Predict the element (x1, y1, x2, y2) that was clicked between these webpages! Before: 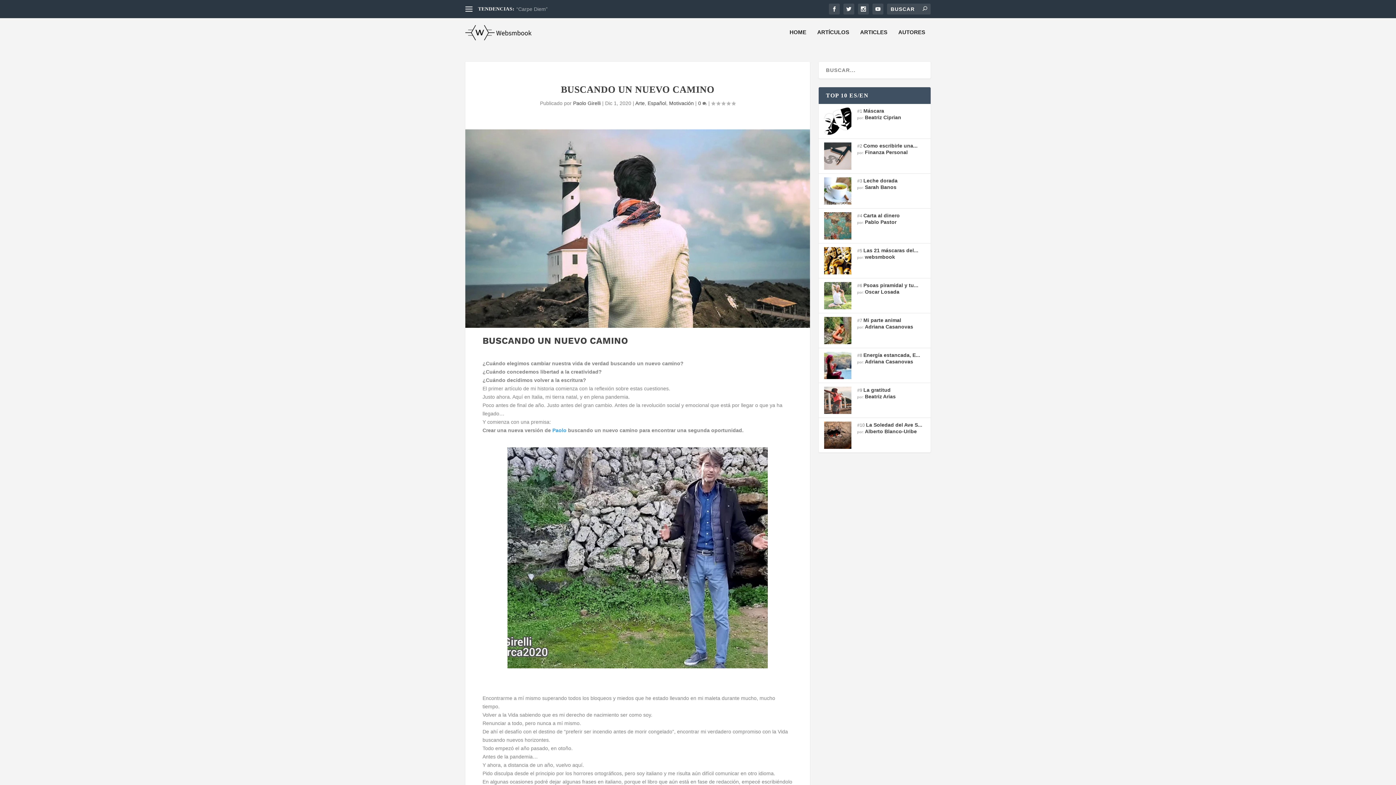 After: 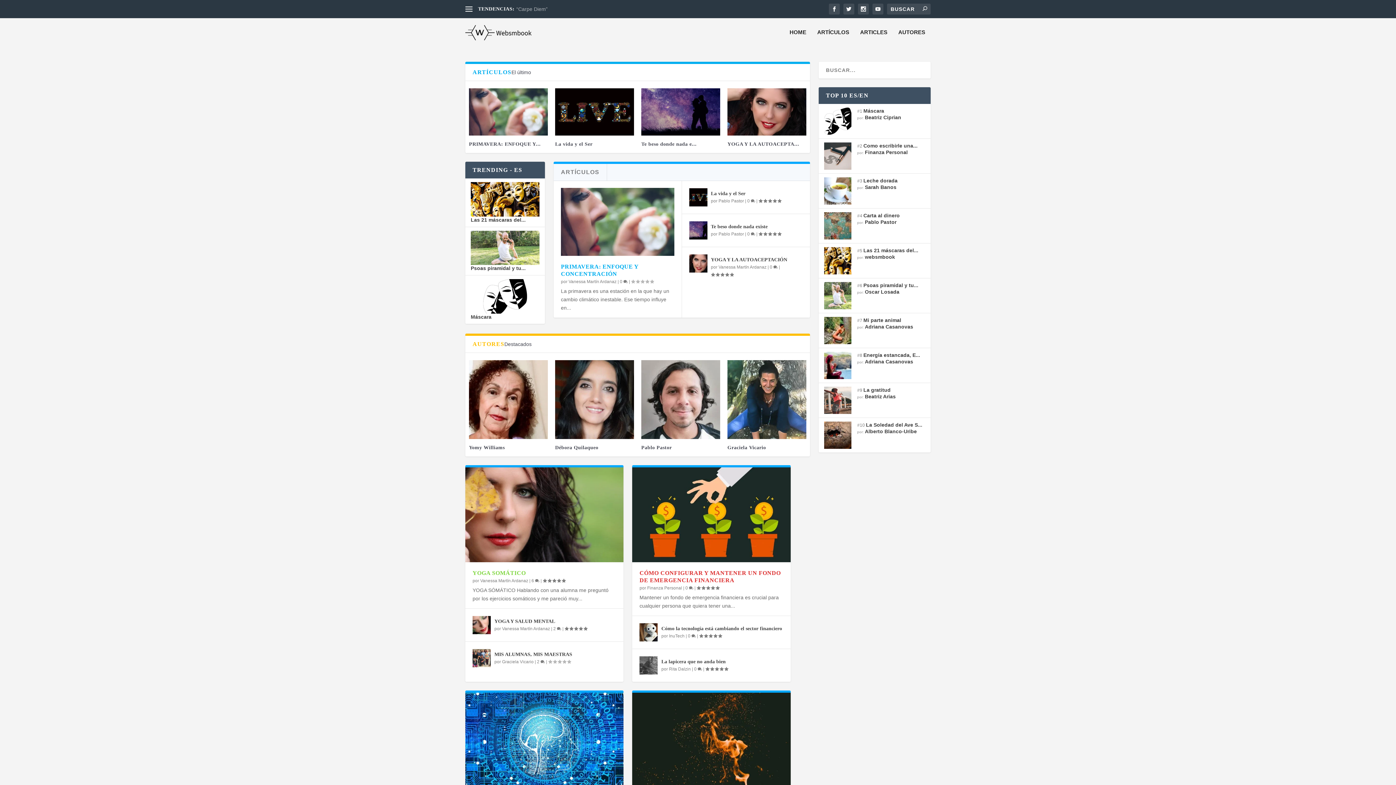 Action: bbox: (465, 25, 531, 40)